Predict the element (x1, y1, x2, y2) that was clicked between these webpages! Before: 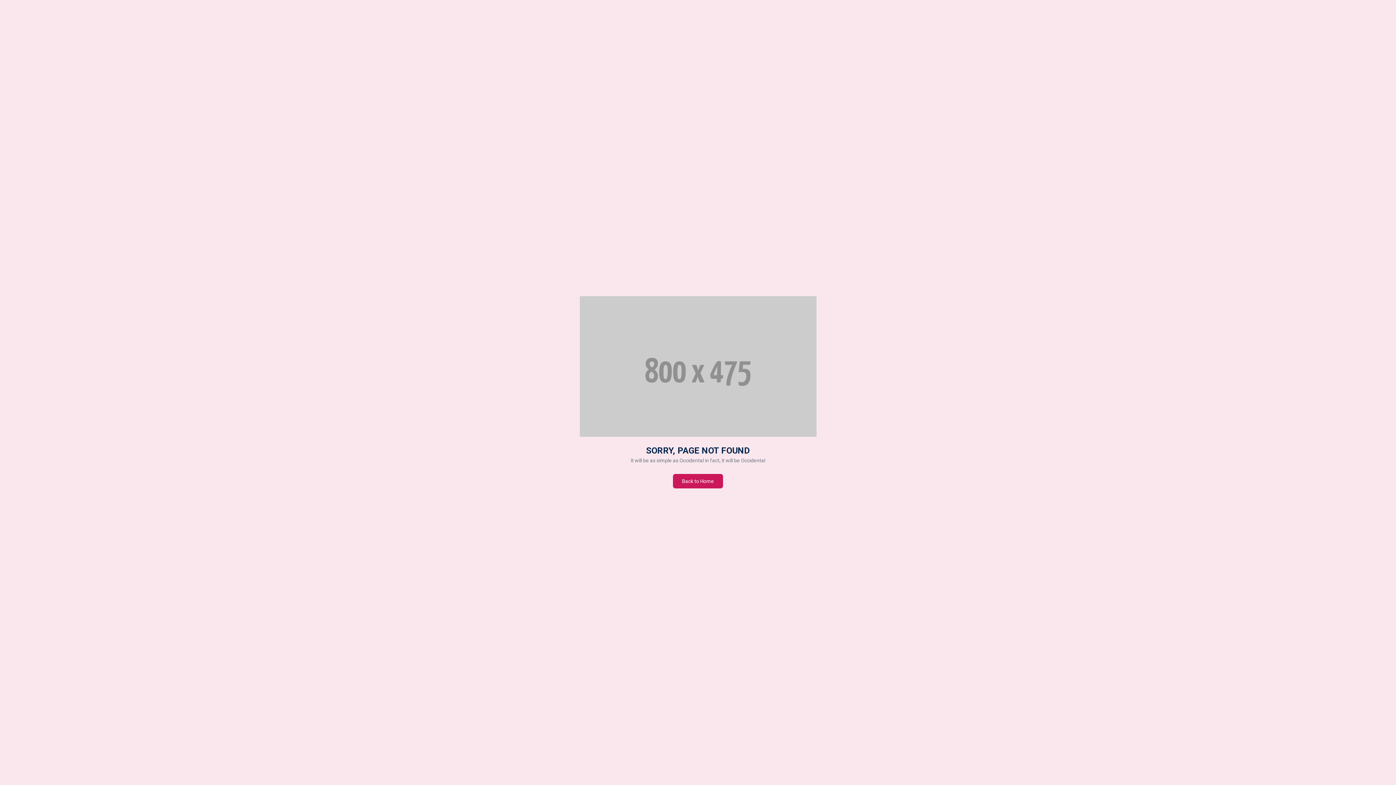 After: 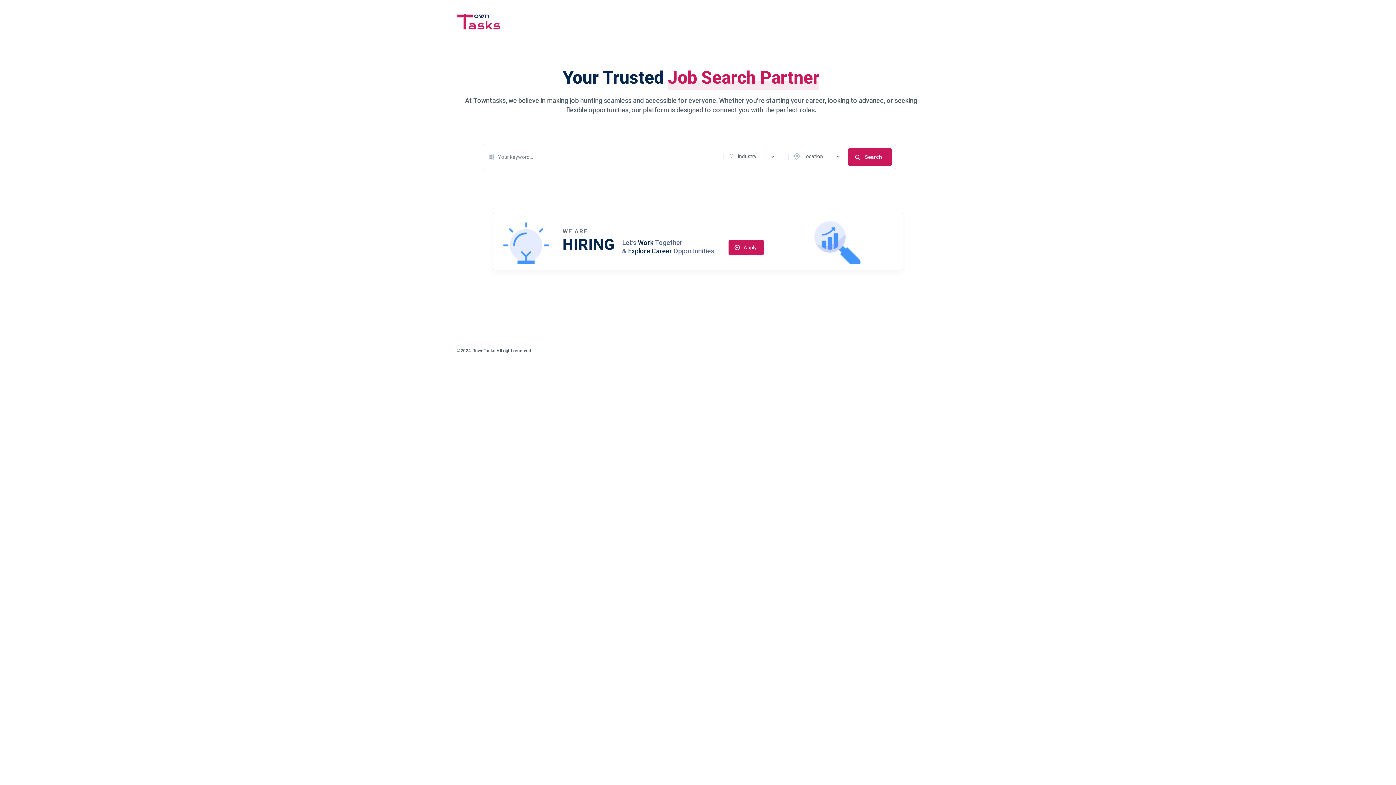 Action: label: Back to Home bbox: (672, 473, 723, 489)